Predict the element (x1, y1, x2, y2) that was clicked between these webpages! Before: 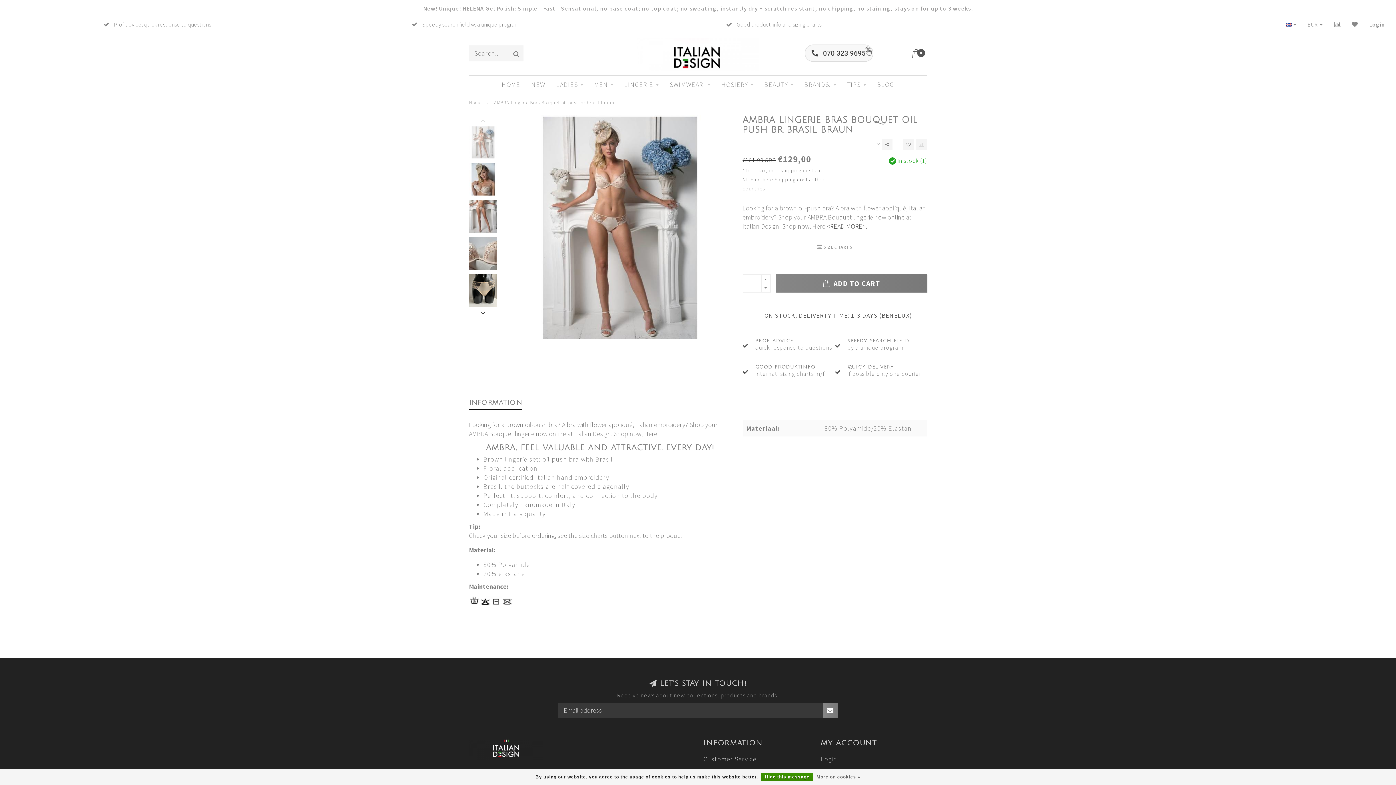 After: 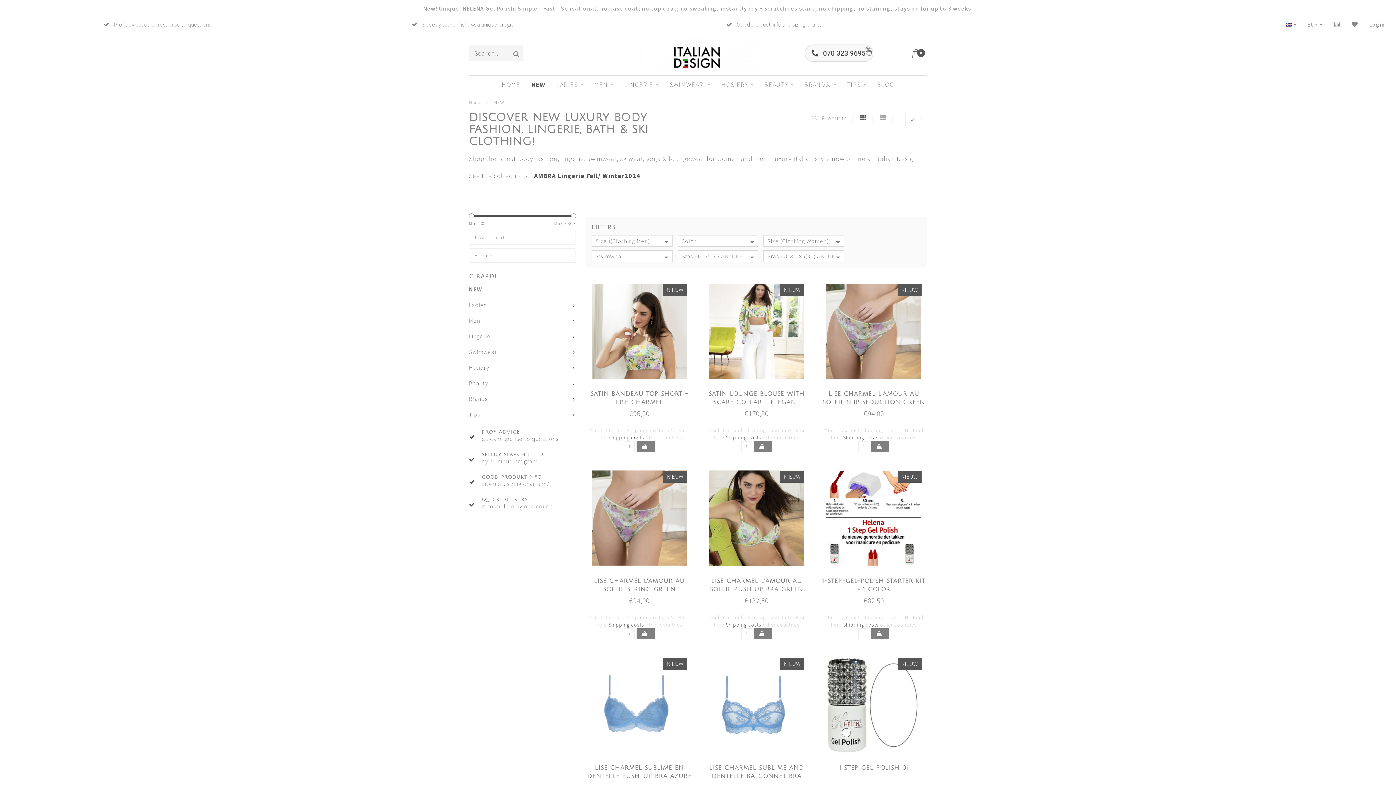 Action: label: NEW bbox: (531, 75, 545, 93)